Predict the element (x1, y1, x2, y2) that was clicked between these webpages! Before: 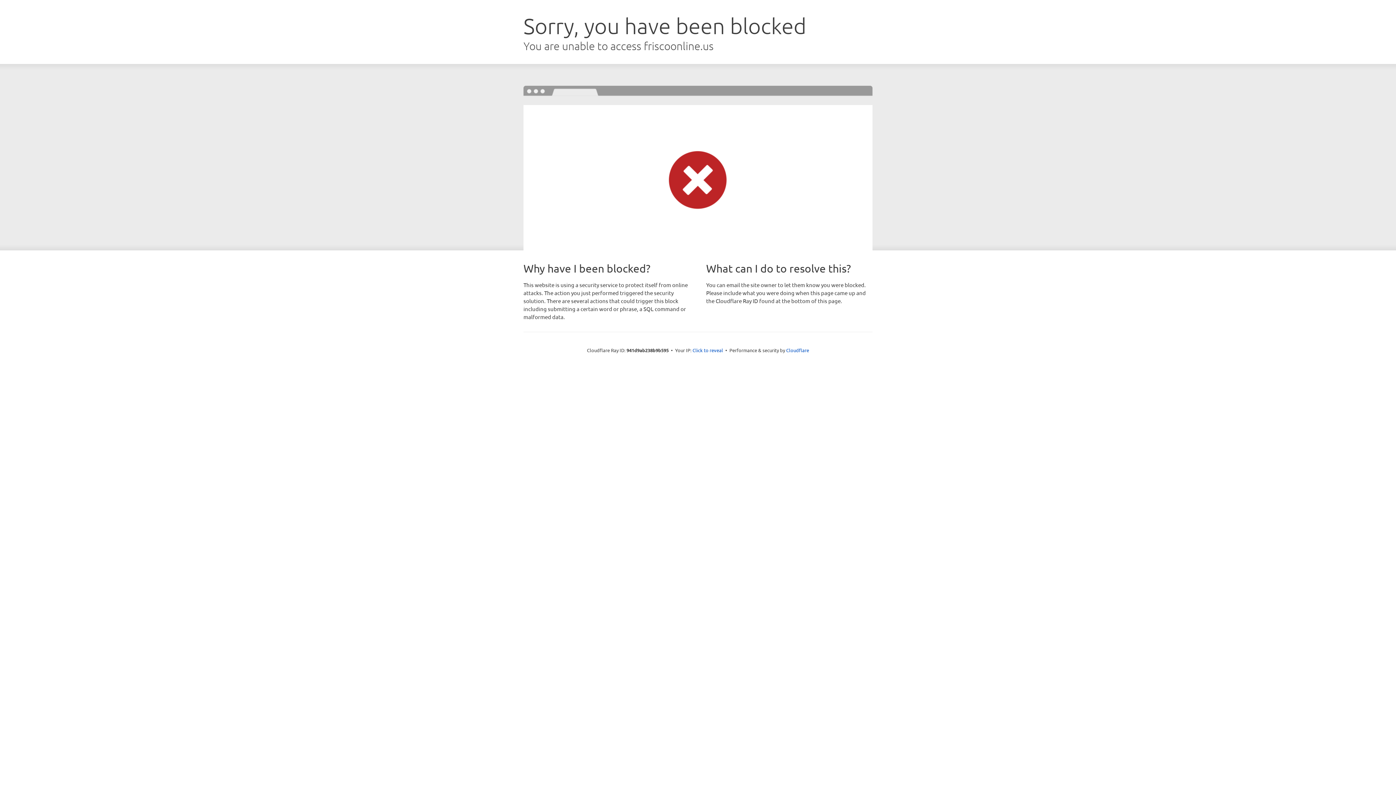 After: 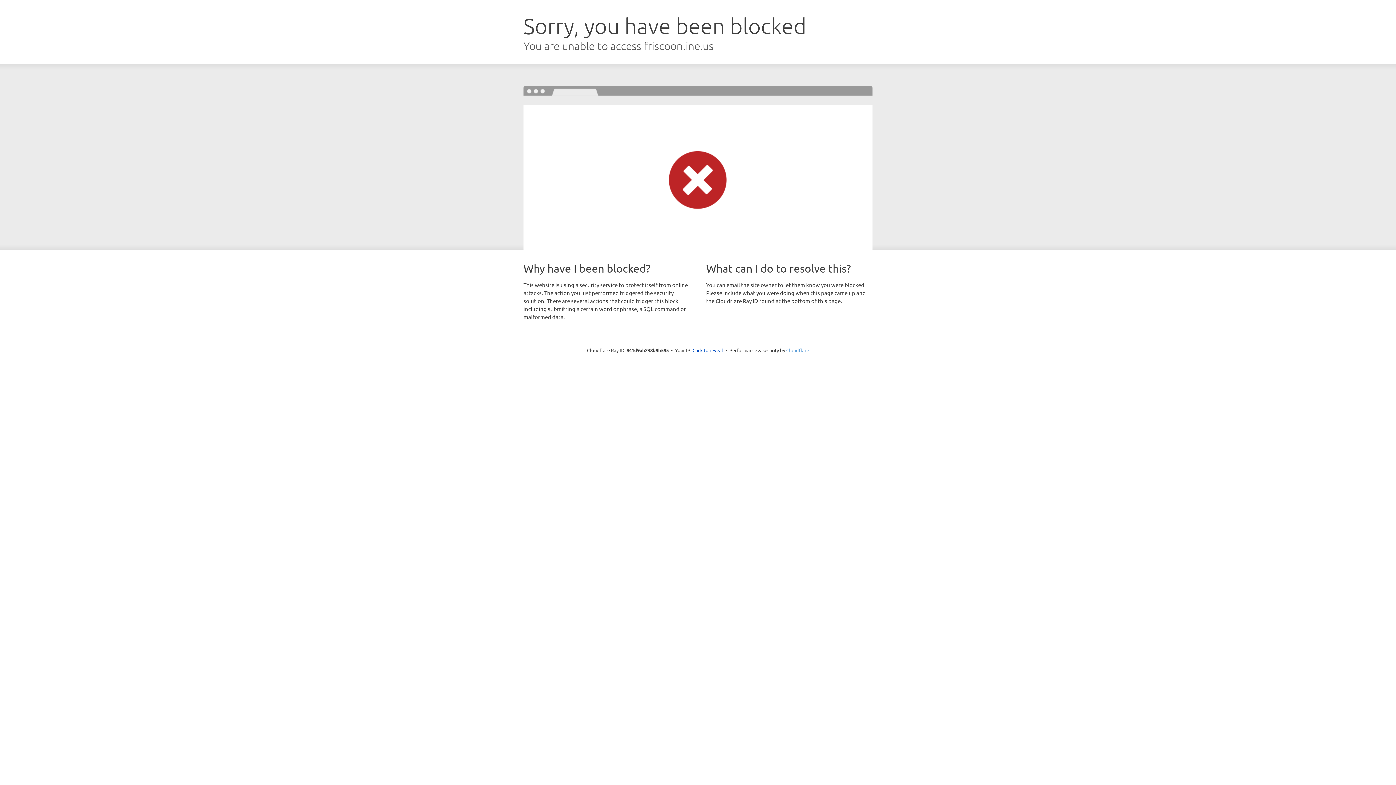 Action: bbox: (786, 347, 809, 353) label: Cloudflare